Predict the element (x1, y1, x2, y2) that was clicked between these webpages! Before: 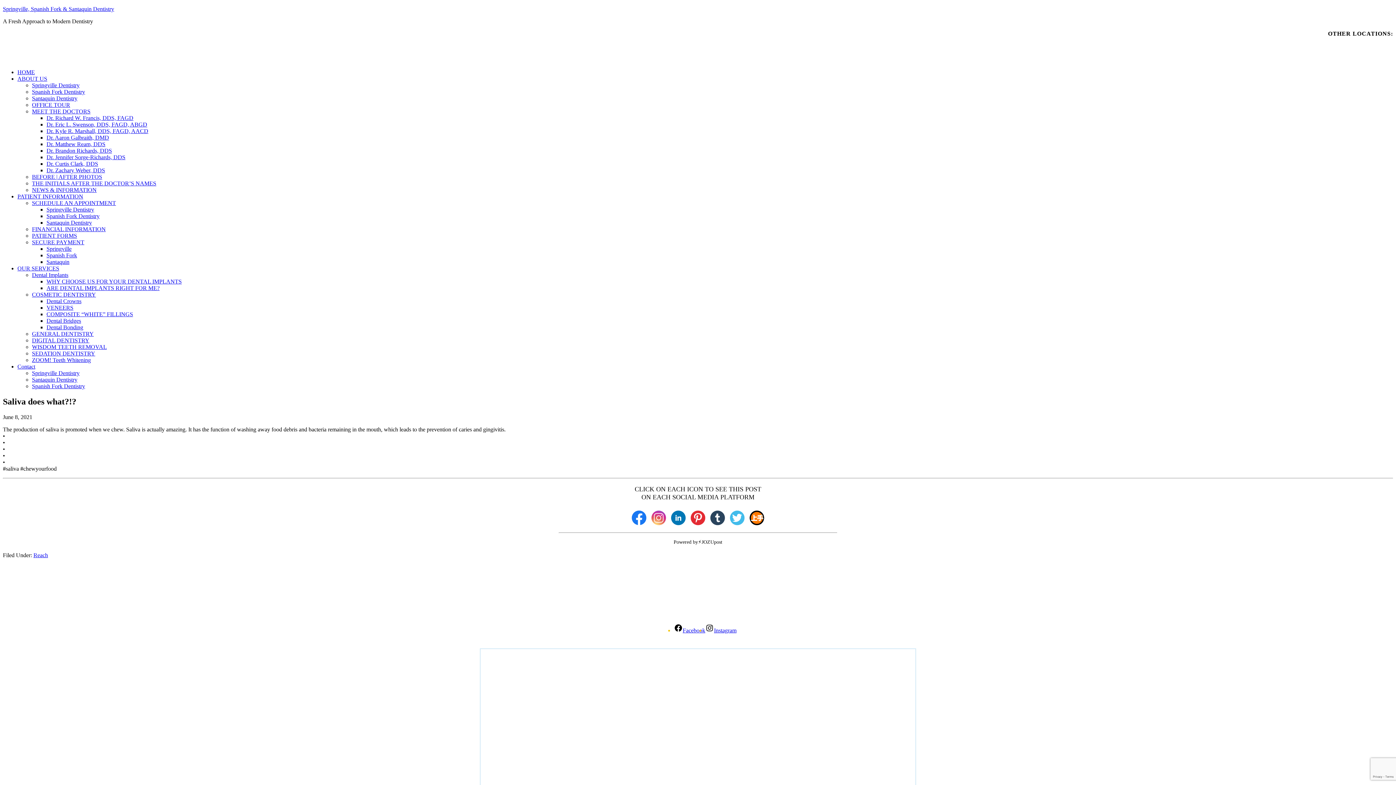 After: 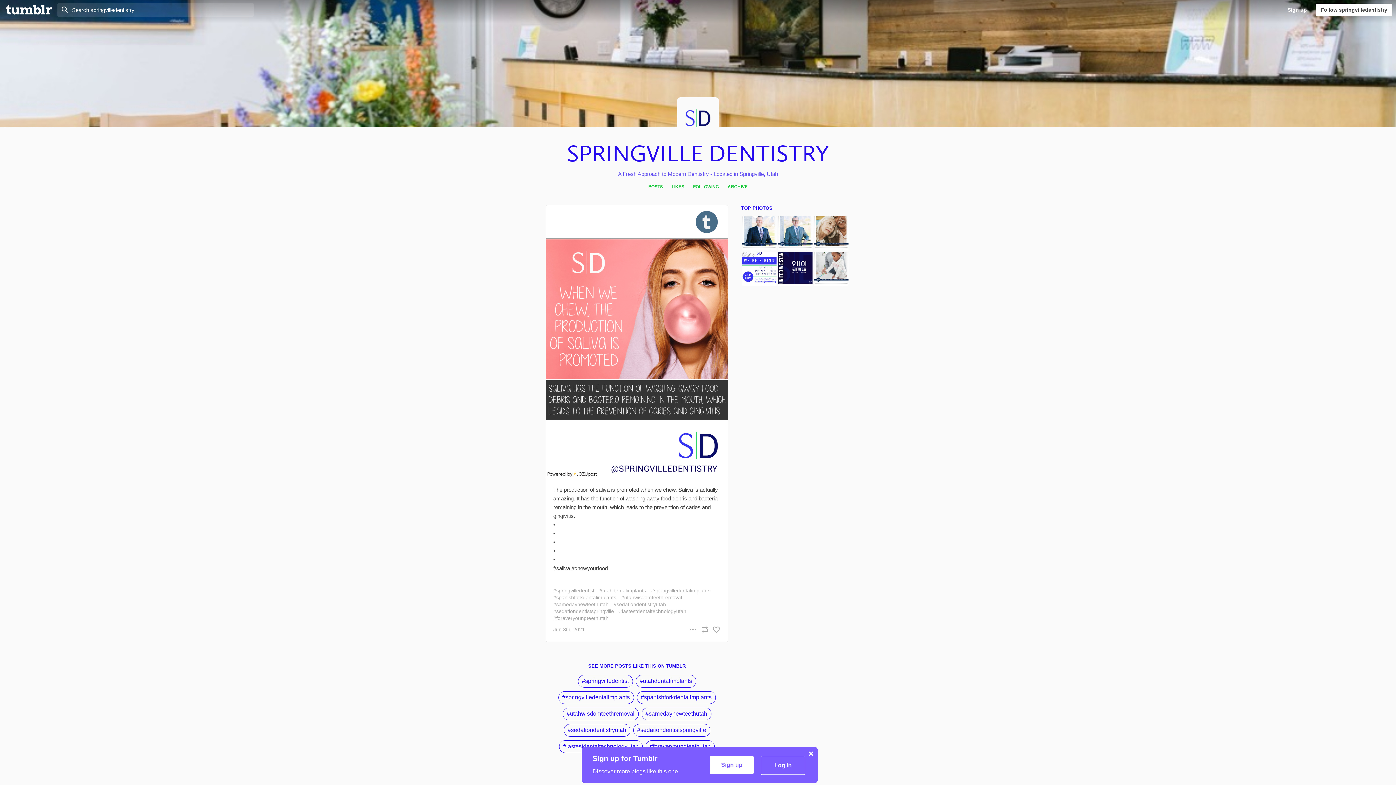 Action: bbox: (708, 522, 726, 528)